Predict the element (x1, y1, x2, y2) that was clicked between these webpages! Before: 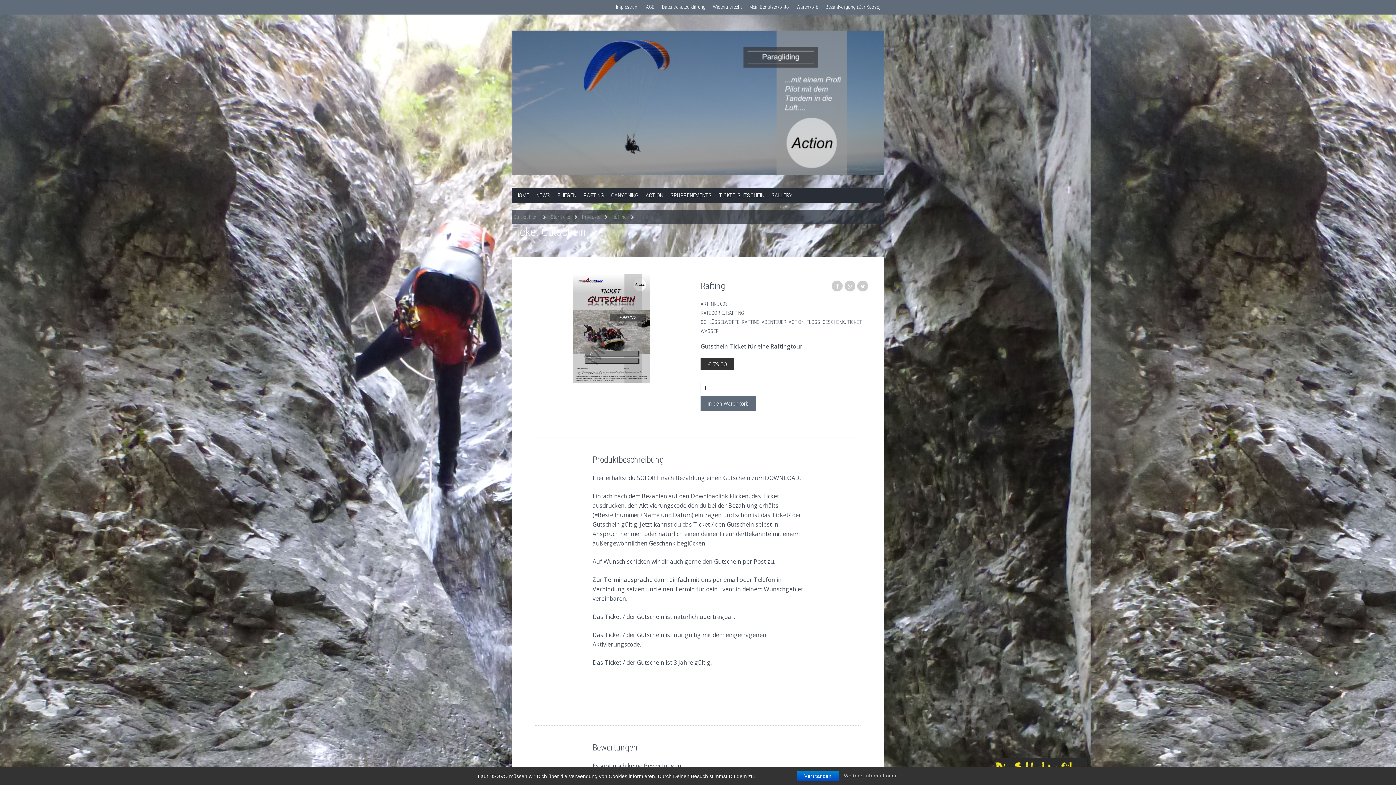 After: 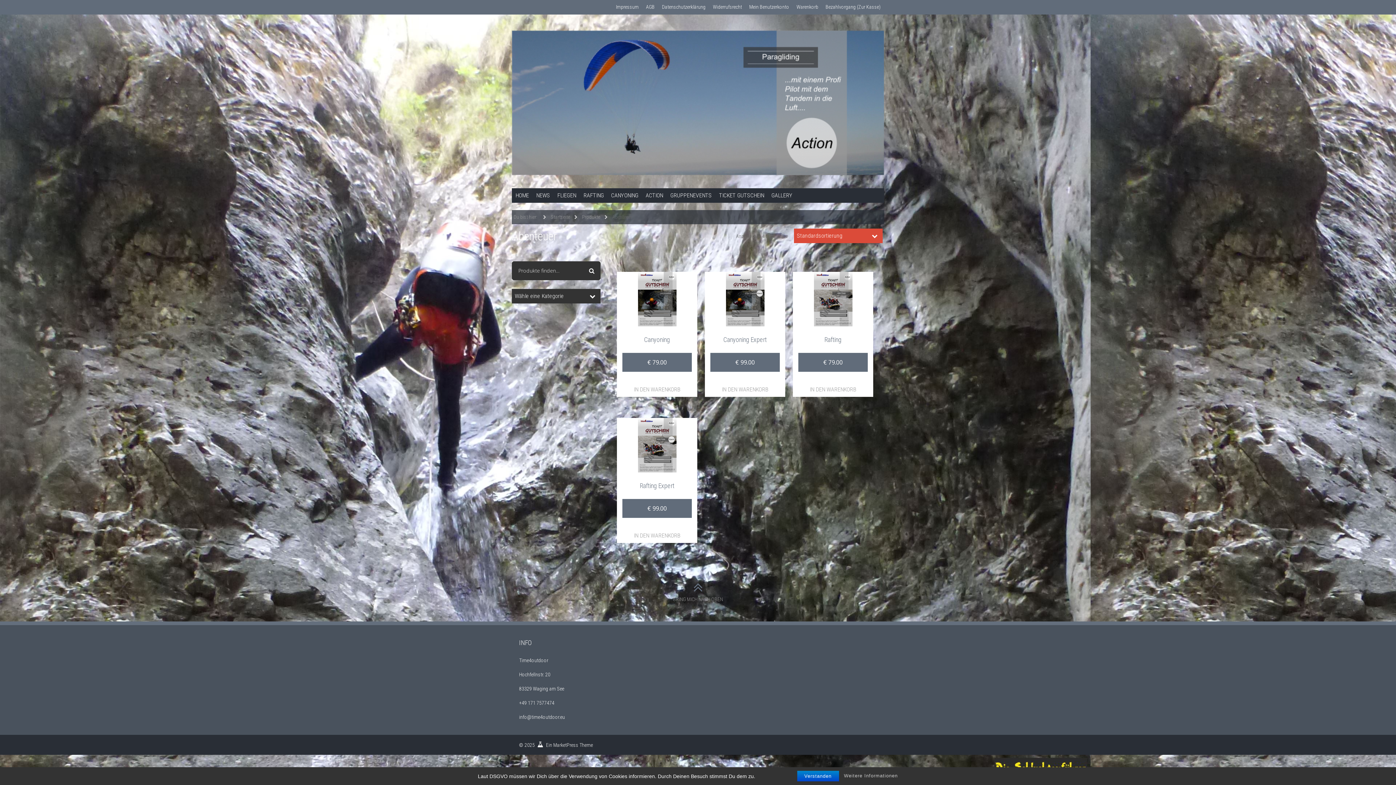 Action: bbox: (761, 319, 786, 325) label: ABENTEUER